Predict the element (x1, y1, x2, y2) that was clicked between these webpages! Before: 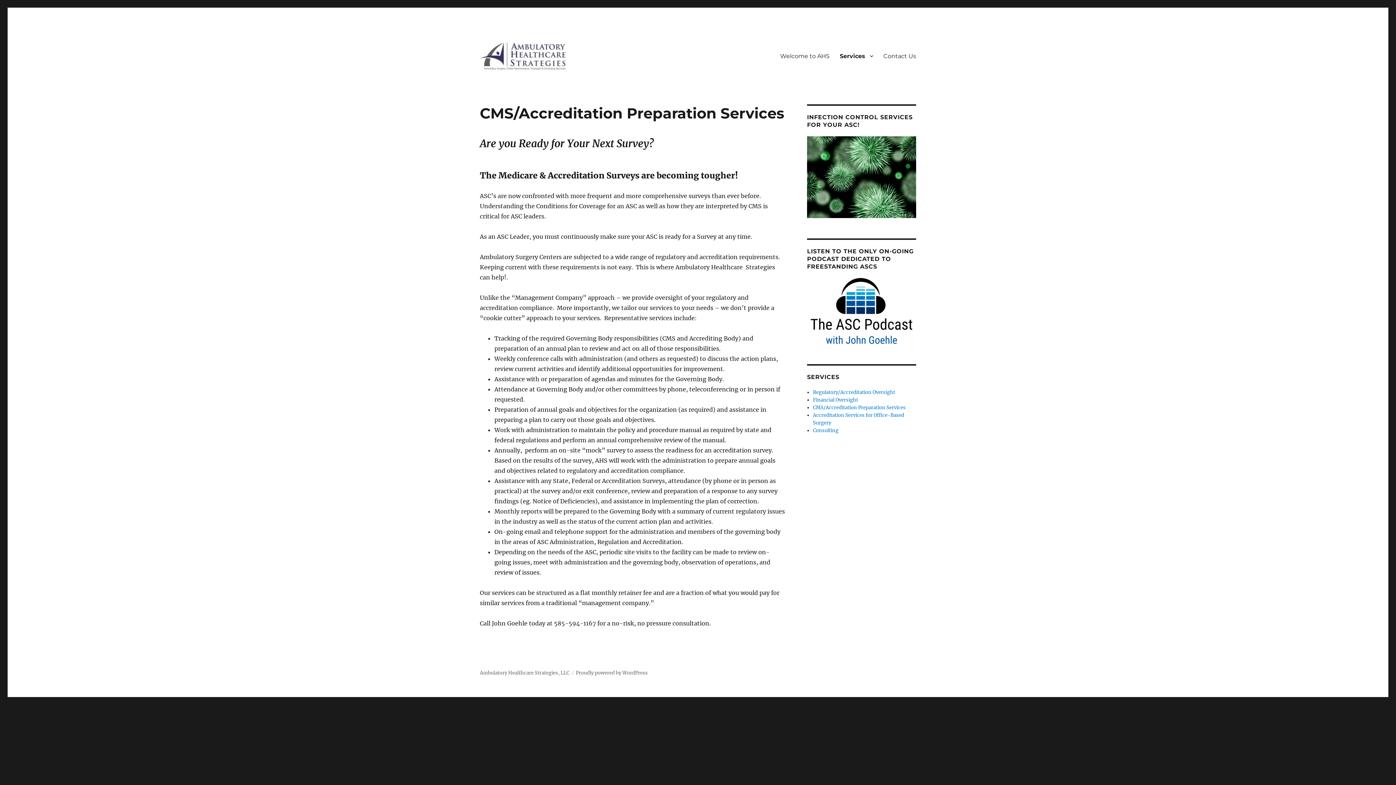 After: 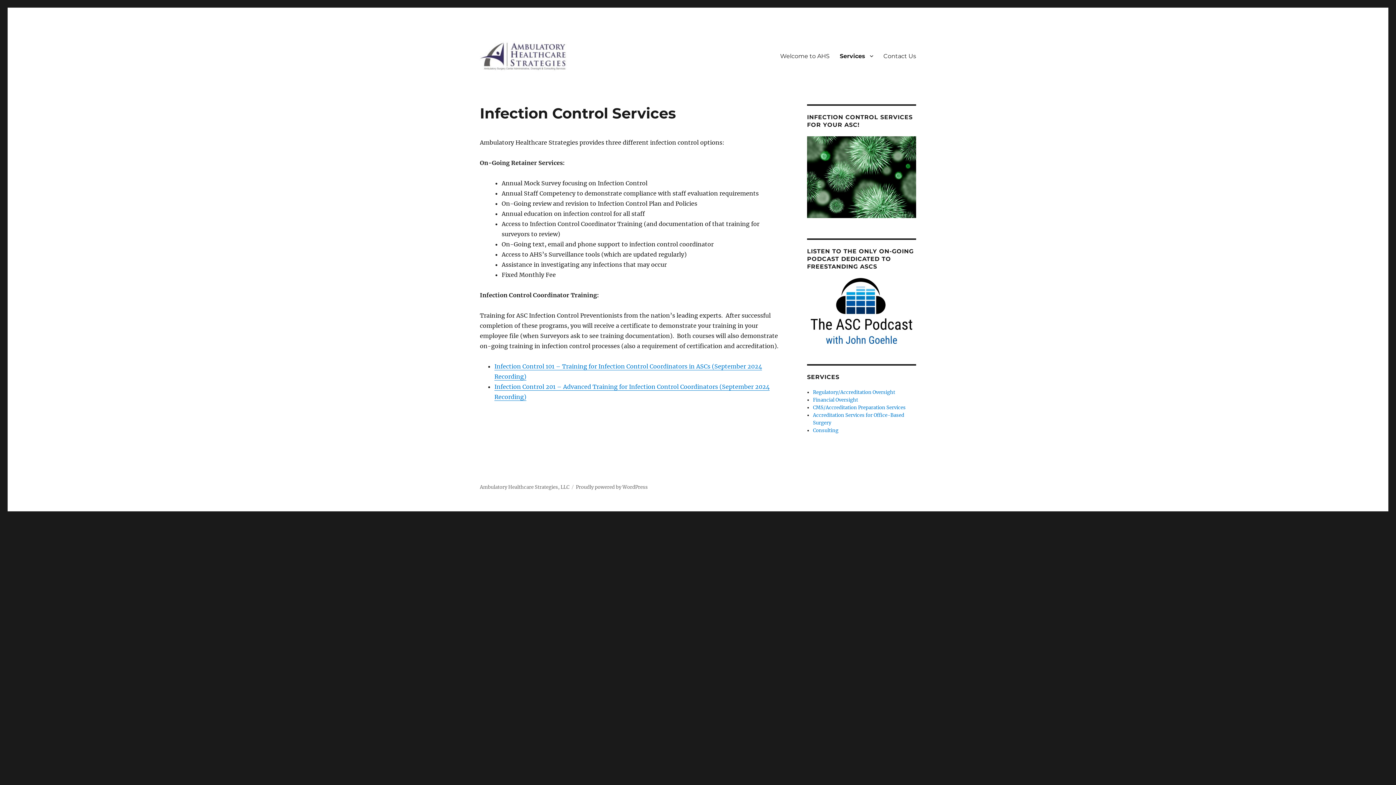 Action: bbox: (807, 173, 916, 180)